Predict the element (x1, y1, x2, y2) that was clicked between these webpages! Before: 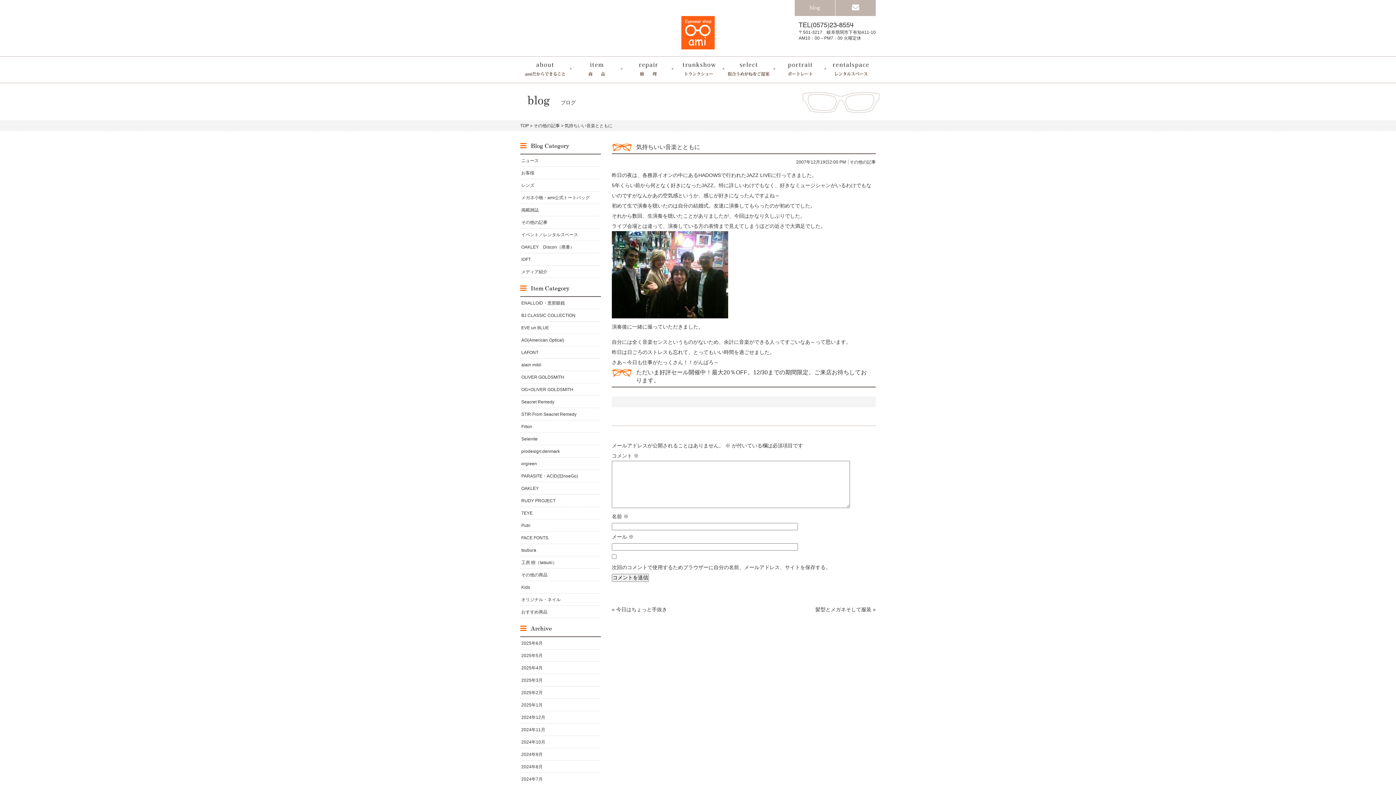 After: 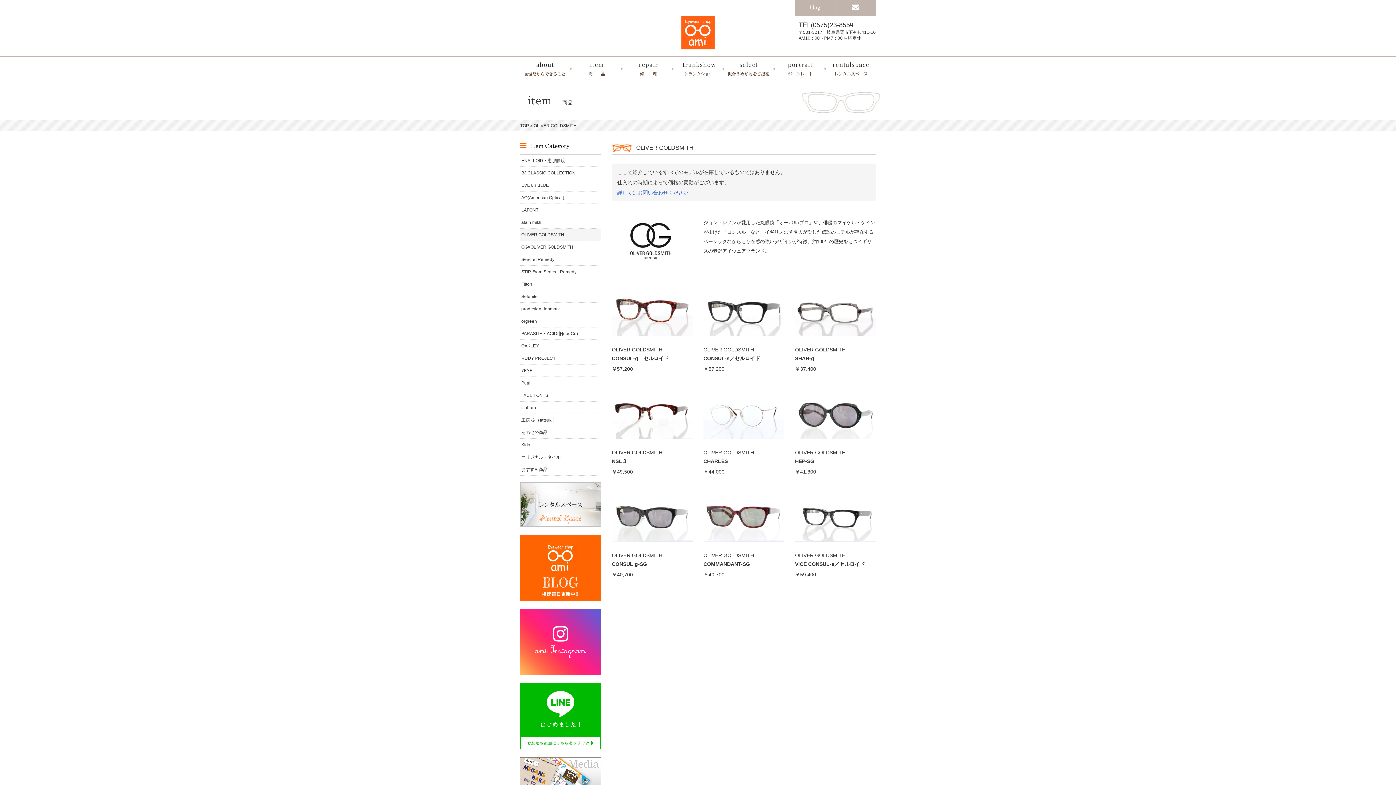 Action: label: OLIVER GOLDSMITH bbox: (520, 371, 601, 383)